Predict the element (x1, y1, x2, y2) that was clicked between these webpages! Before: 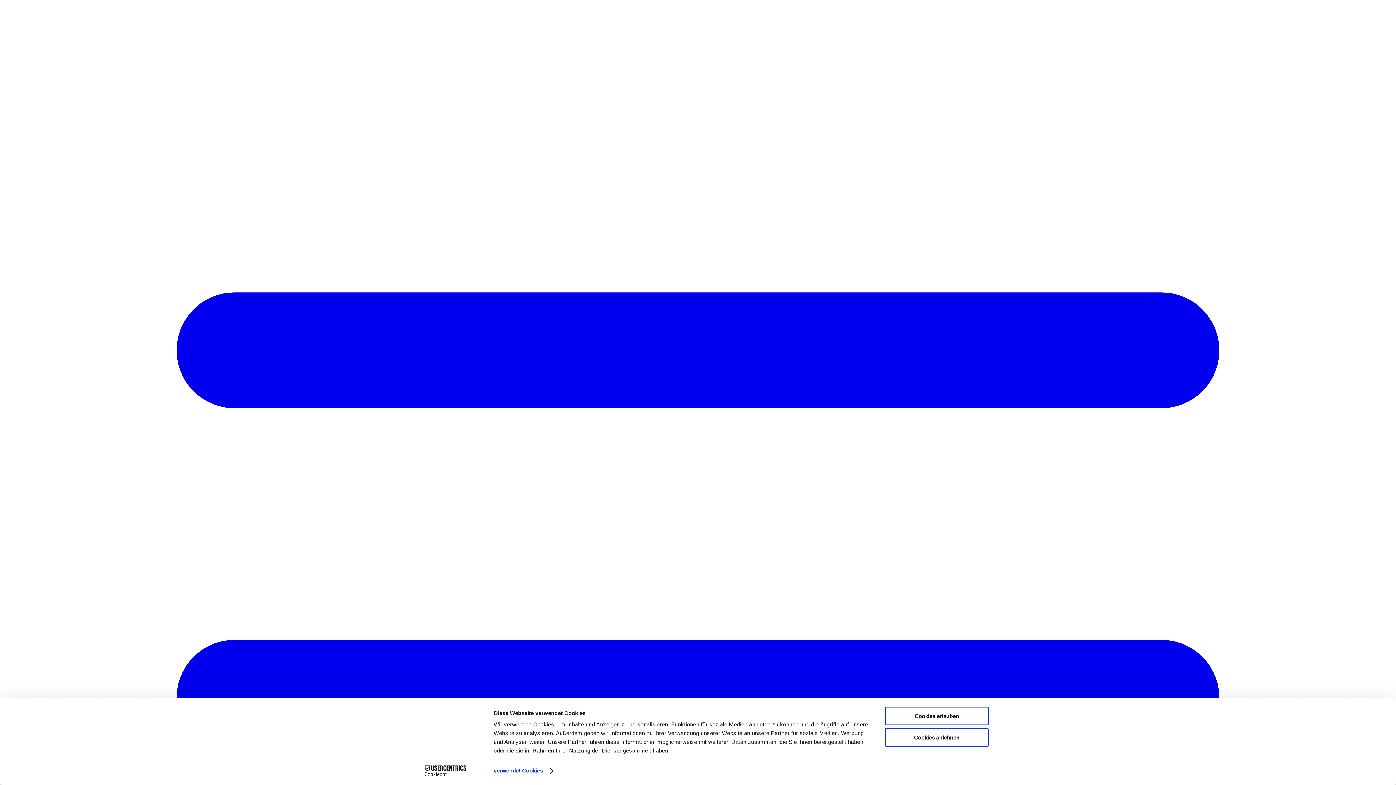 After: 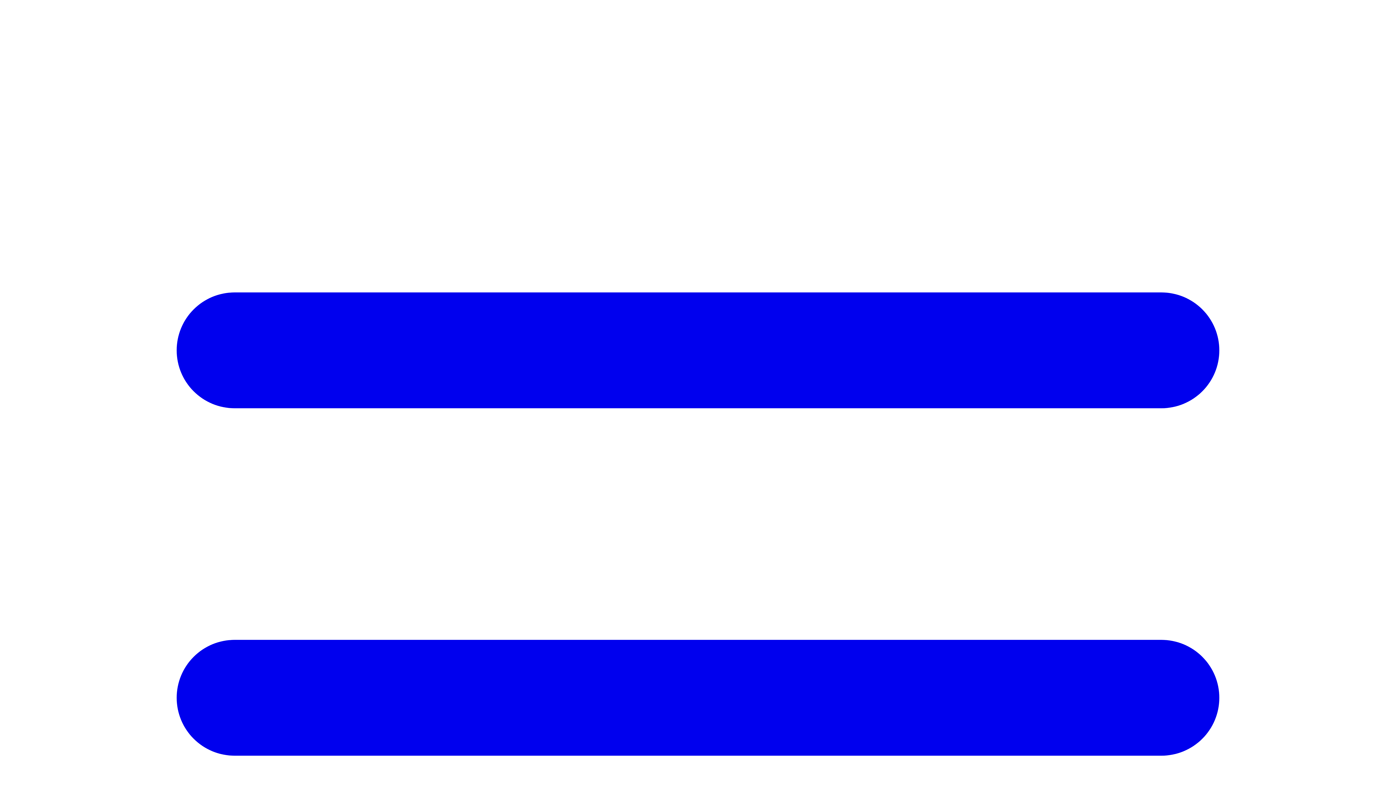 Action: label: Cookies ablehnen bbox: (885, 728, 989, 747)